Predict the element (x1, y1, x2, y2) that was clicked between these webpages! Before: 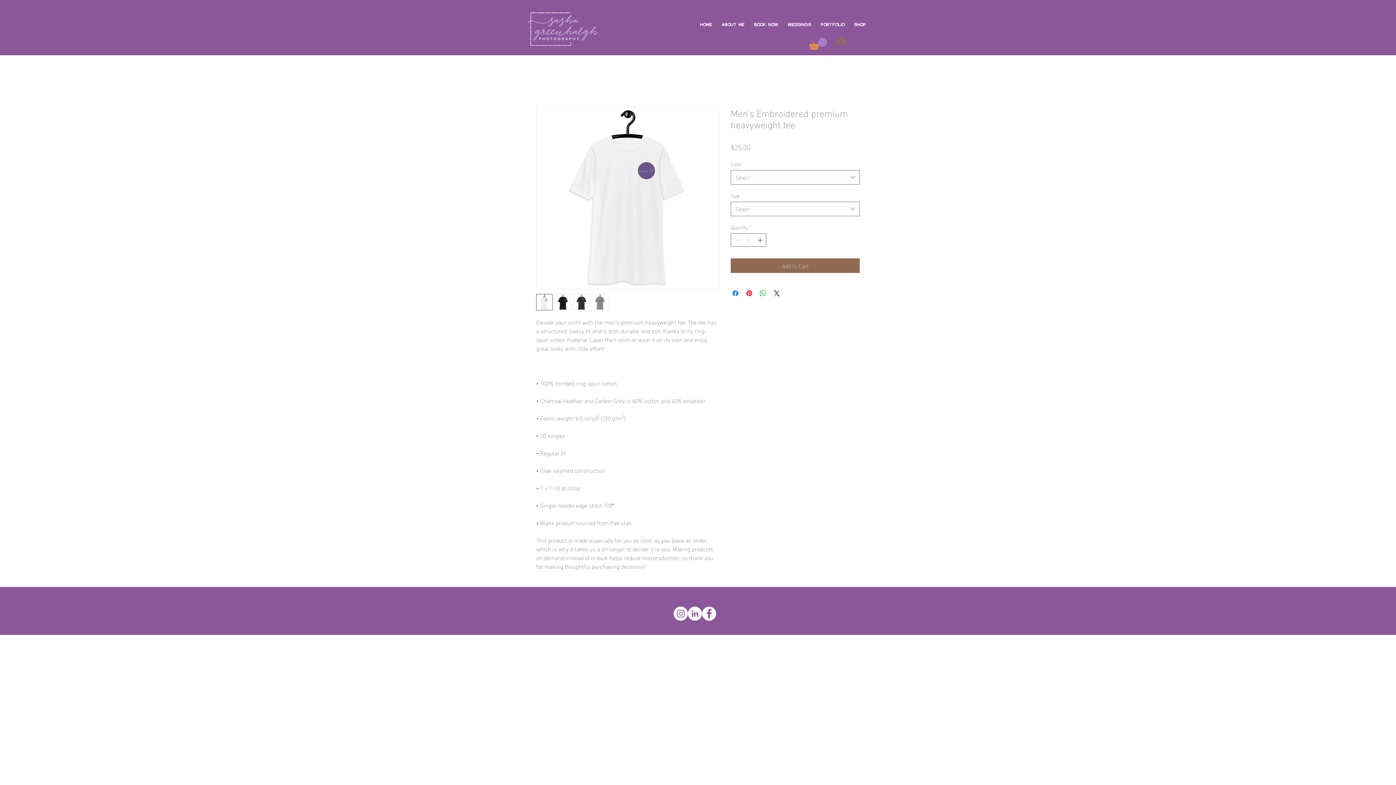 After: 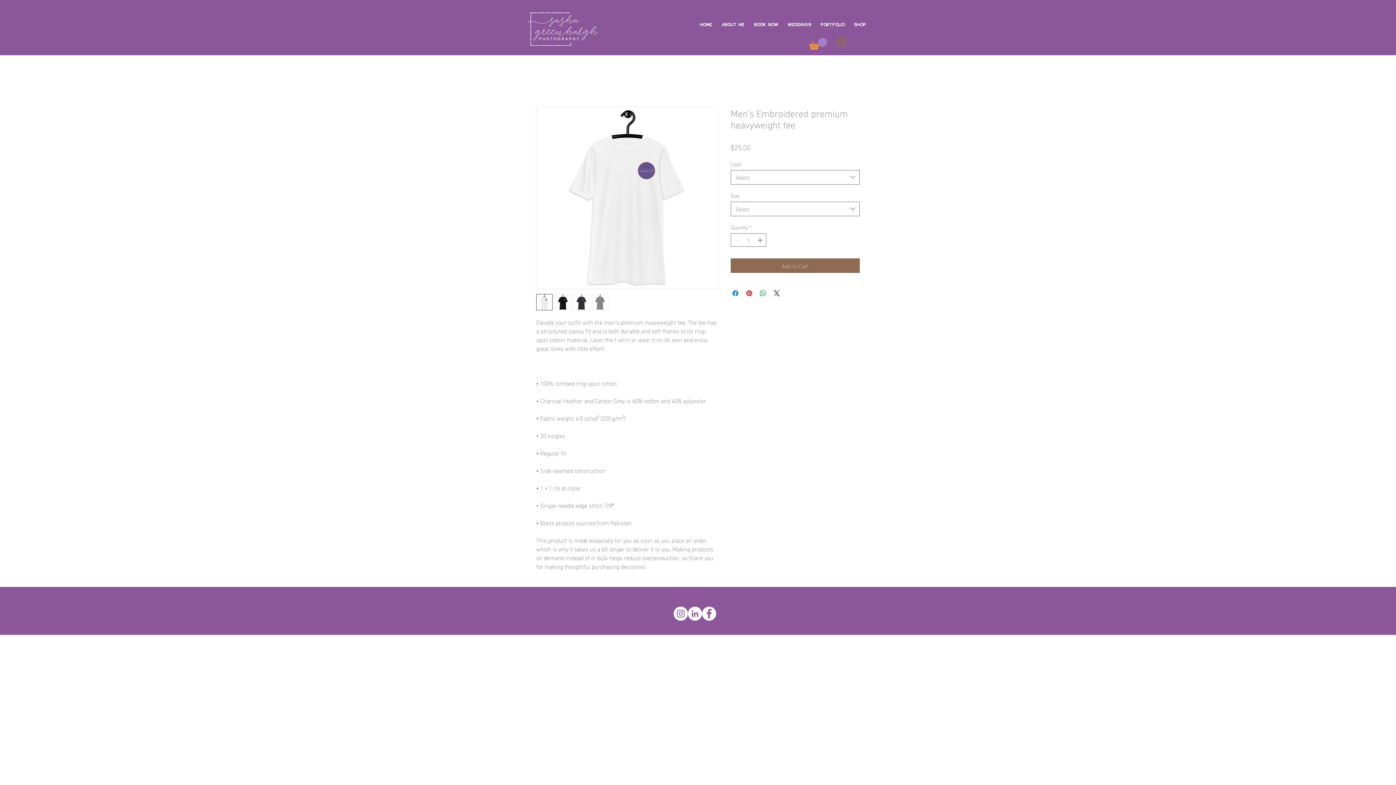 Action: bbox: (809, 37, 827, 49)